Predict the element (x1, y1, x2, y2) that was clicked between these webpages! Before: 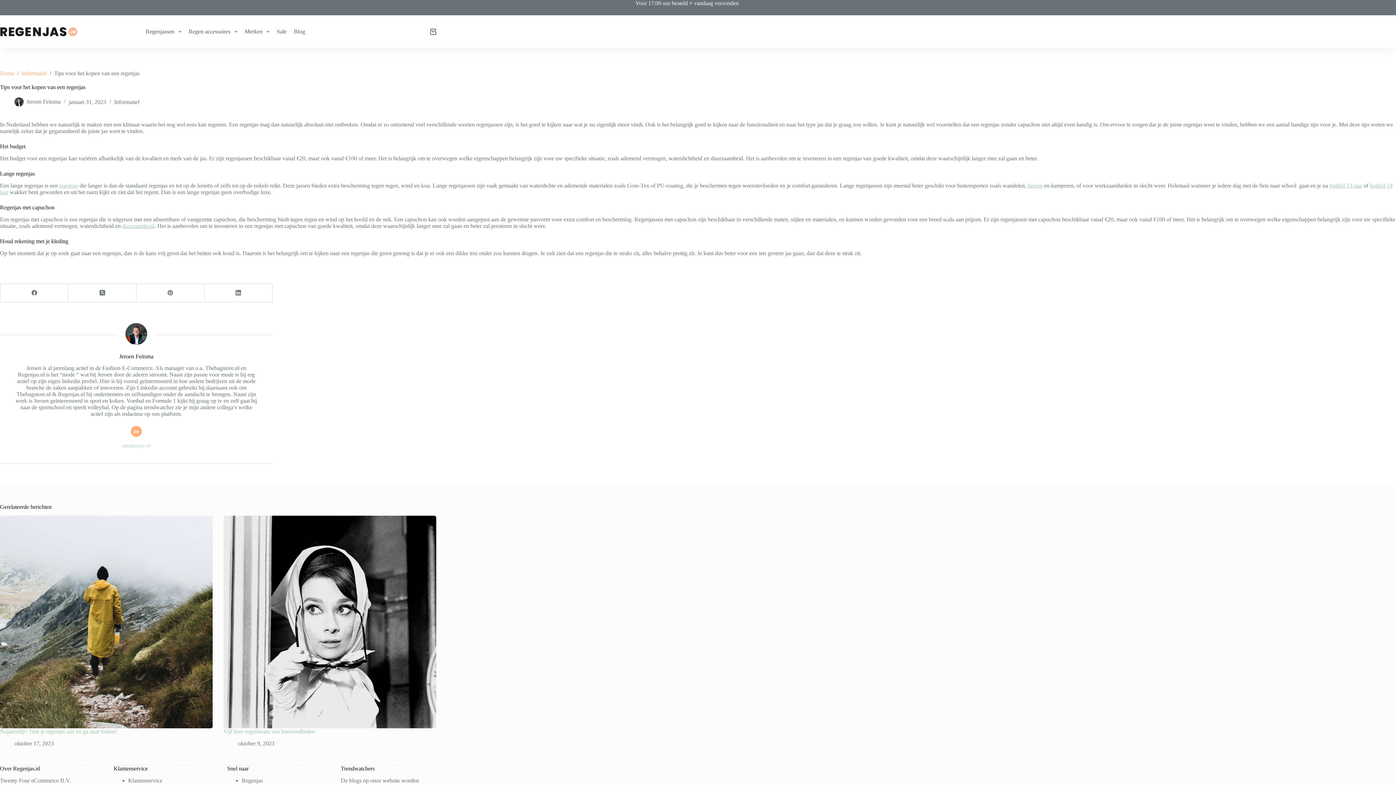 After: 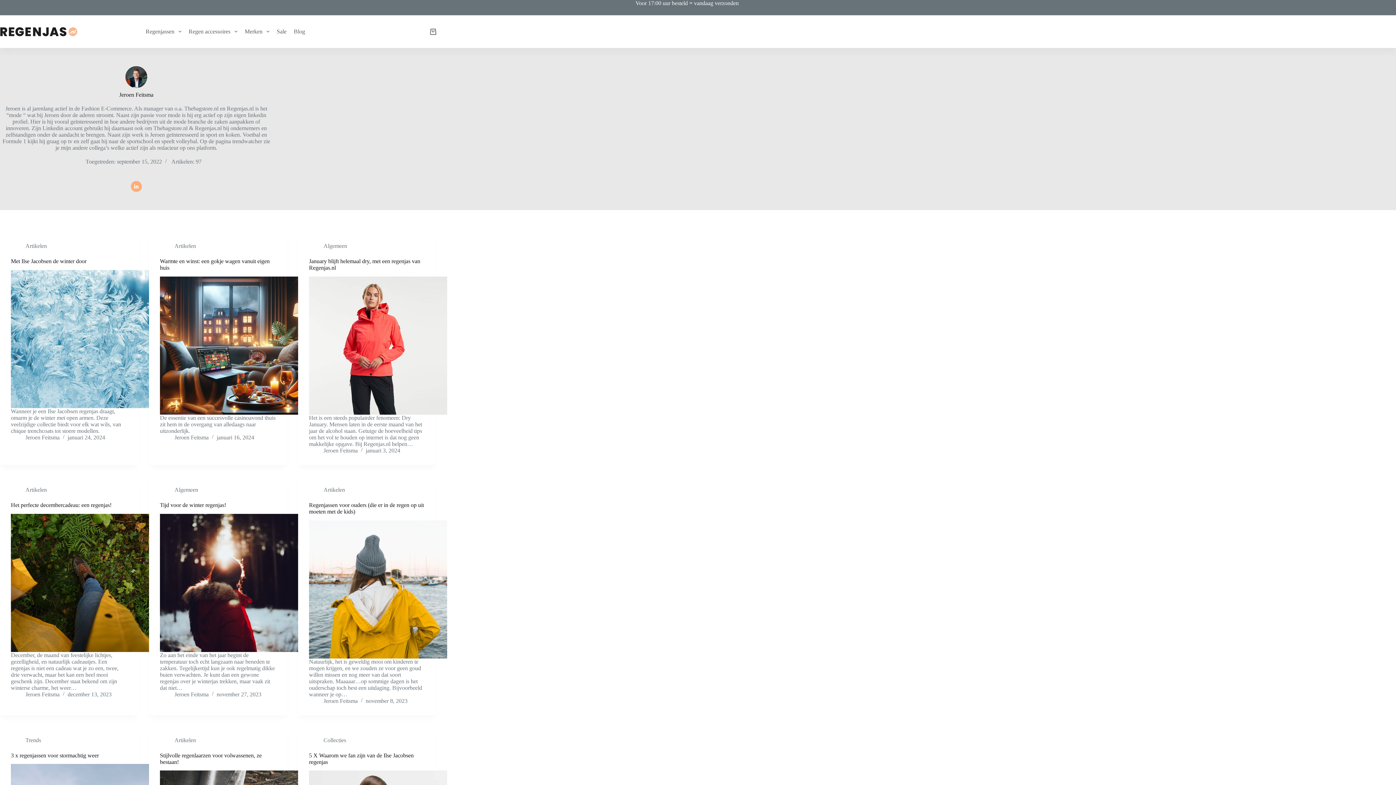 Action: bbox: (125, 323, 147, 344)